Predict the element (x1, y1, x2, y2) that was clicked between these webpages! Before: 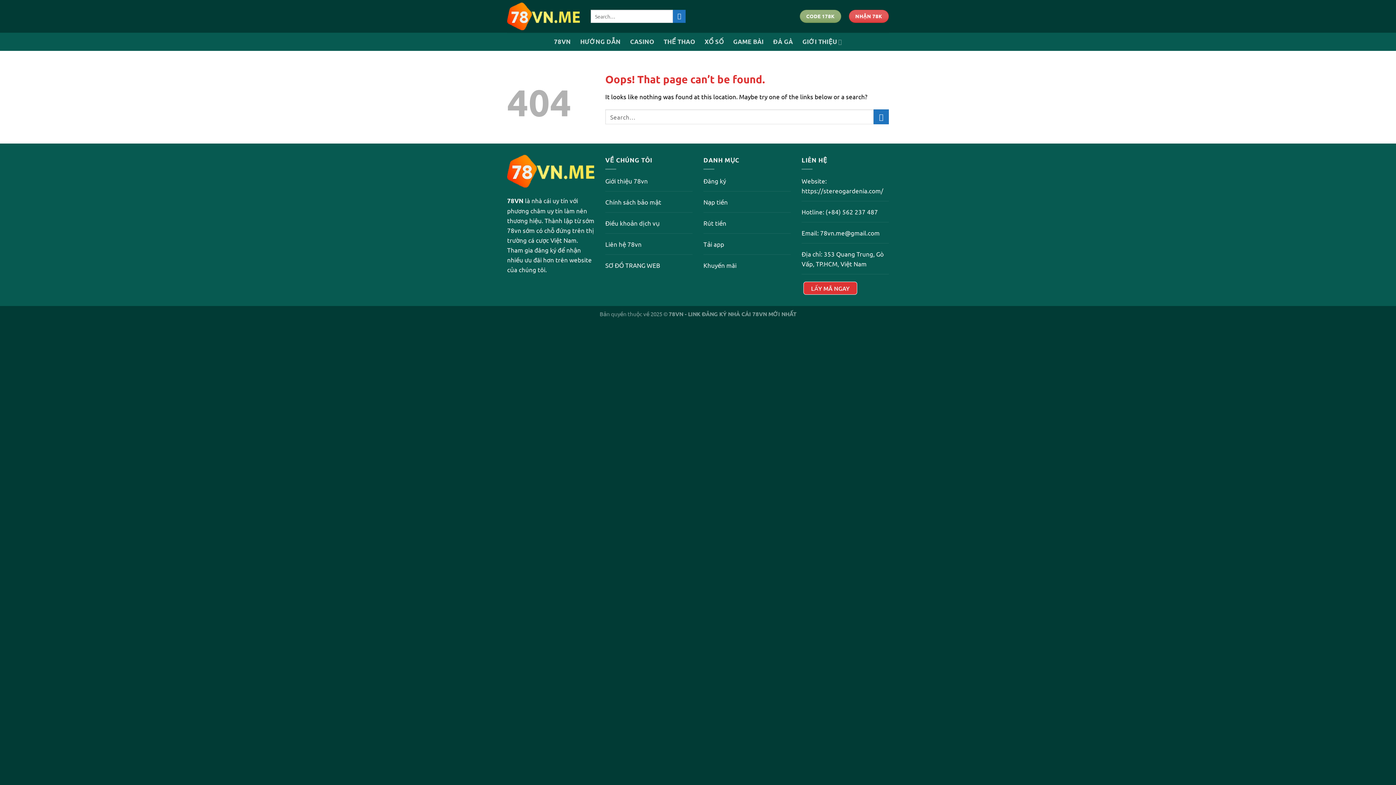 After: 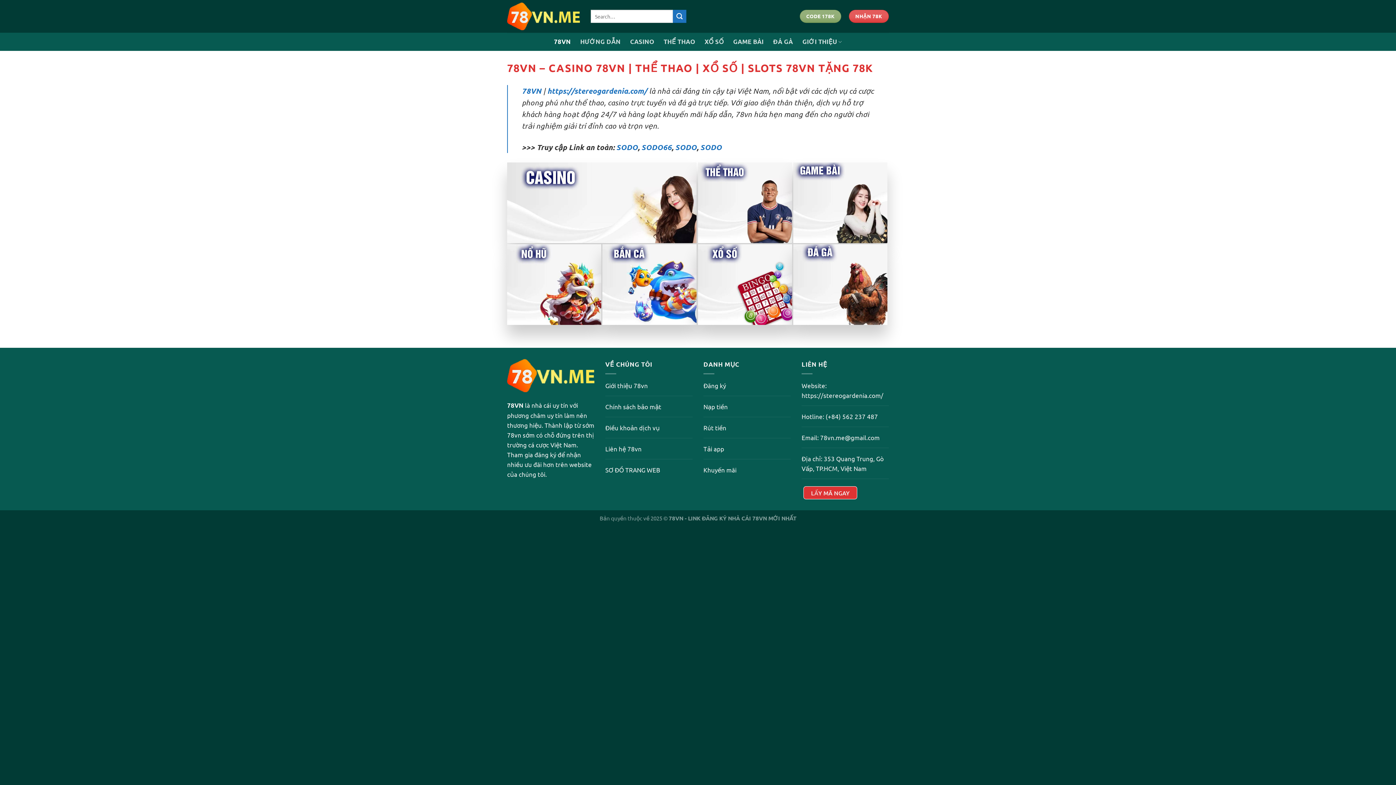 Action: bbox: (507, 197, 523, 204) label: 78VN